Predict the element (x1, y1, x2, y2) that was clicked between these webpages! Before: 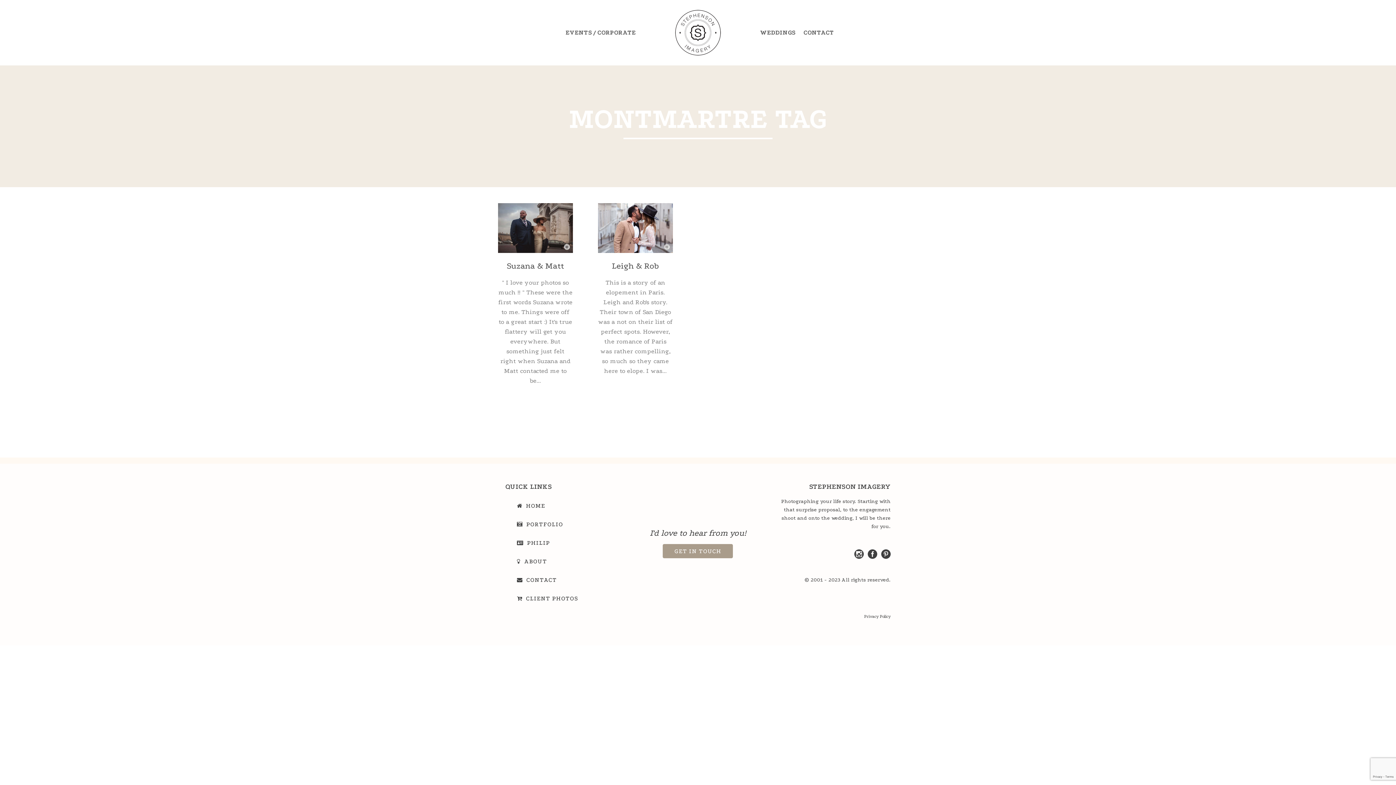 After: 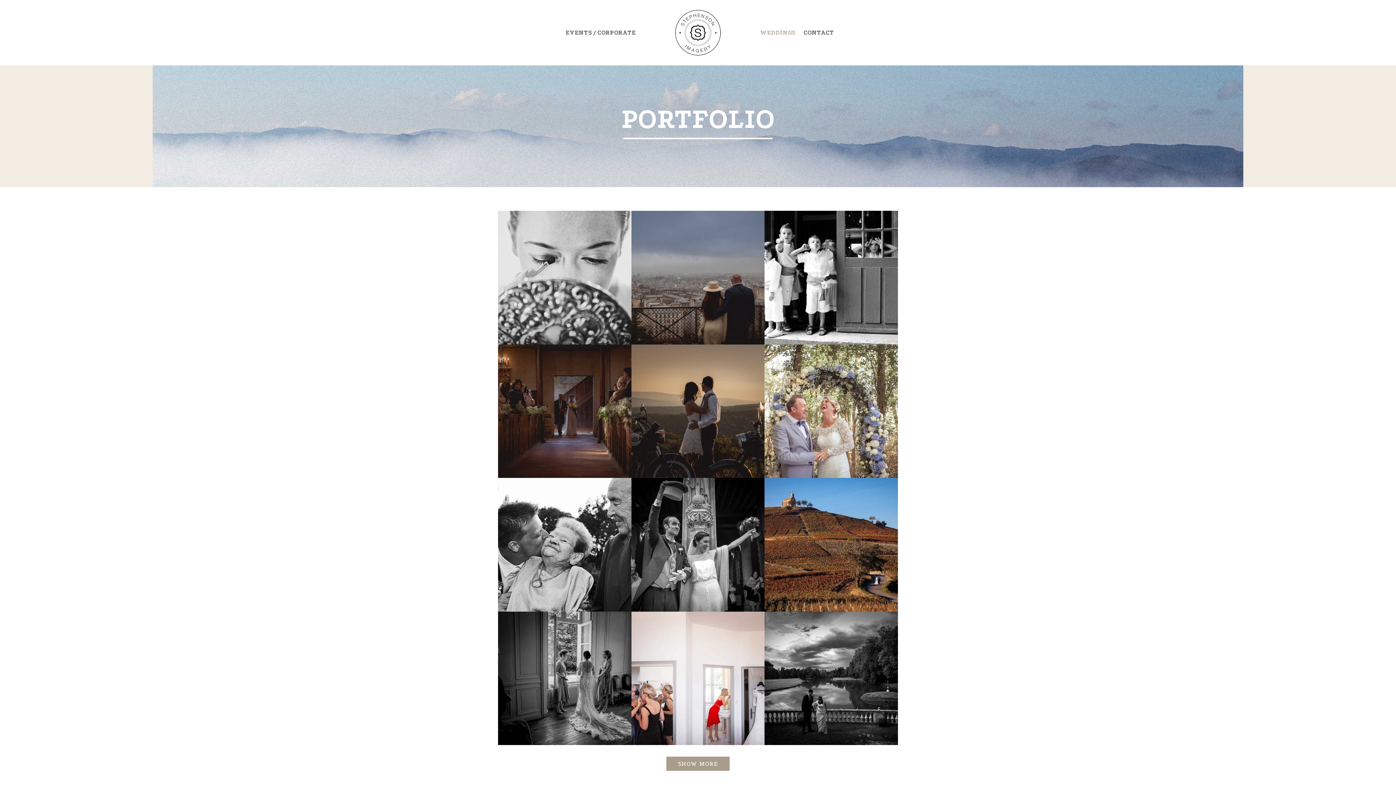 Action: bbox: (505, 517, 574, 531) label: PORTFOLIO